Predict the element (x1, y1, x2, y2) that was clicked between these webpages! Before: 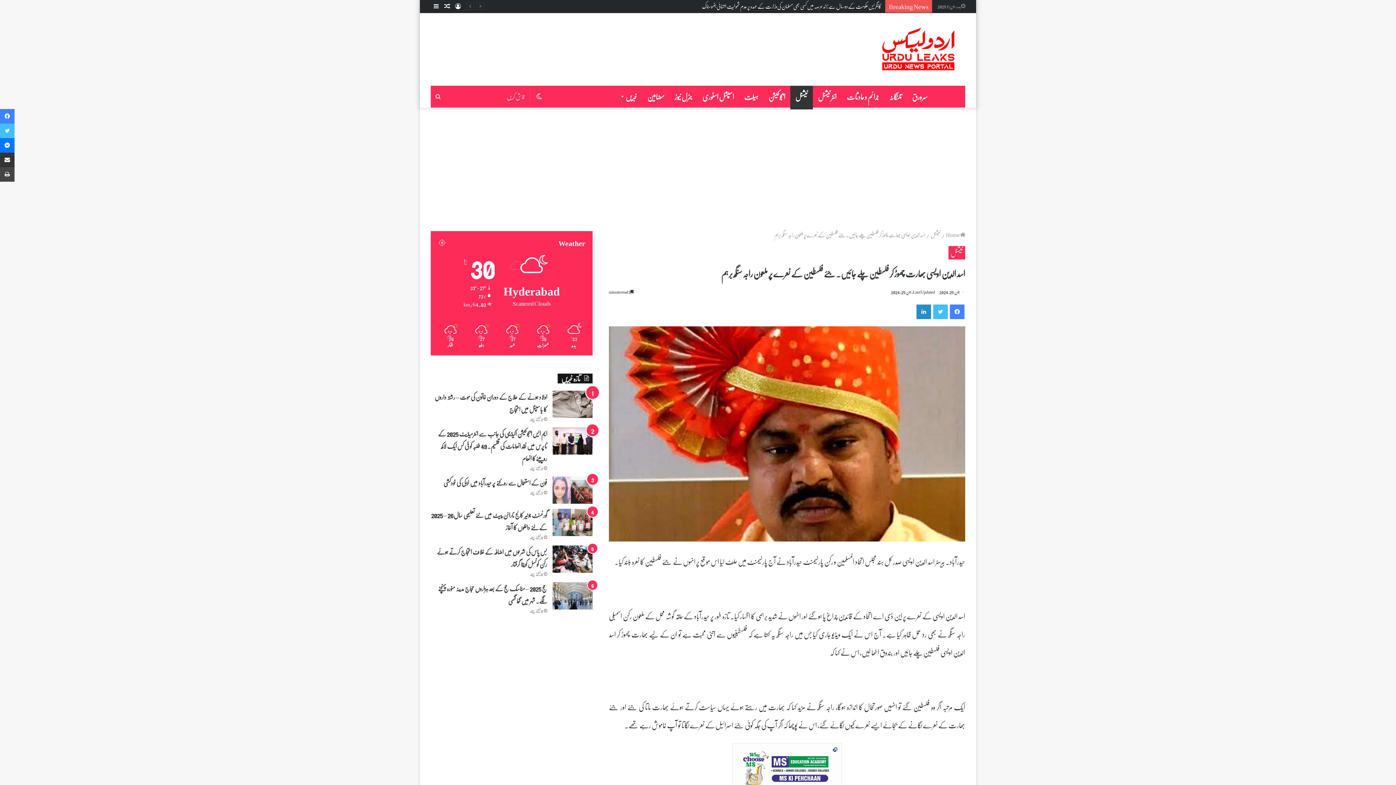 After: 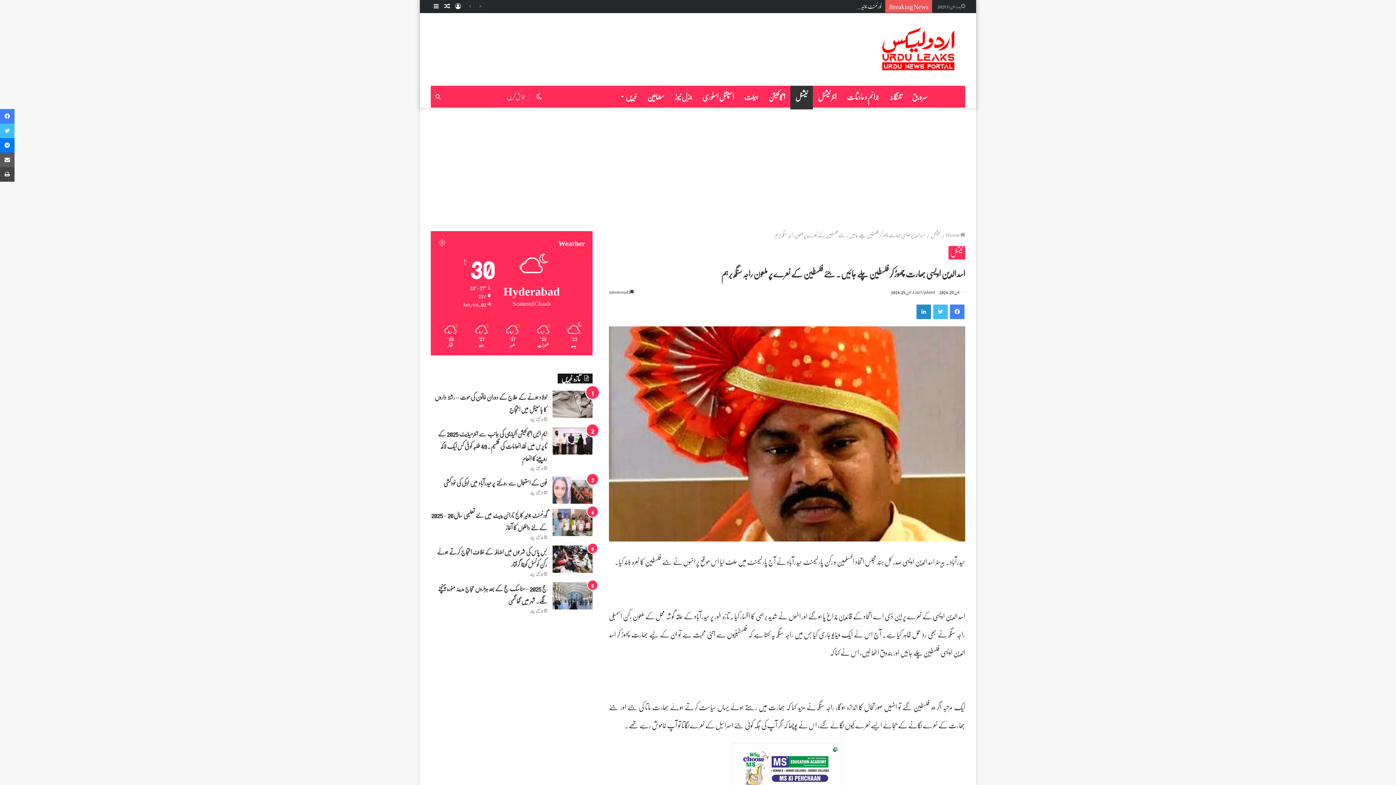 Action: bbox: (0, 152, 14, 167) label: Share via Email